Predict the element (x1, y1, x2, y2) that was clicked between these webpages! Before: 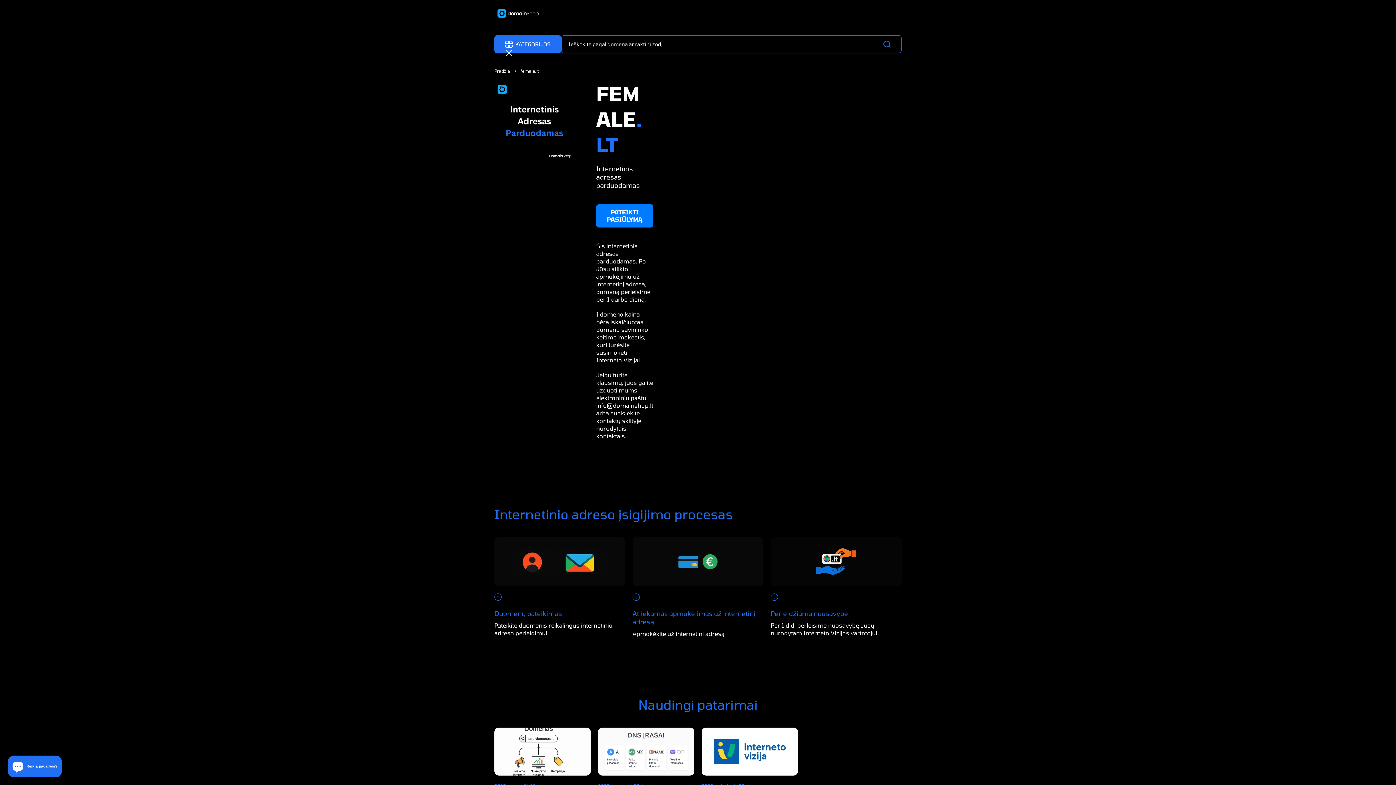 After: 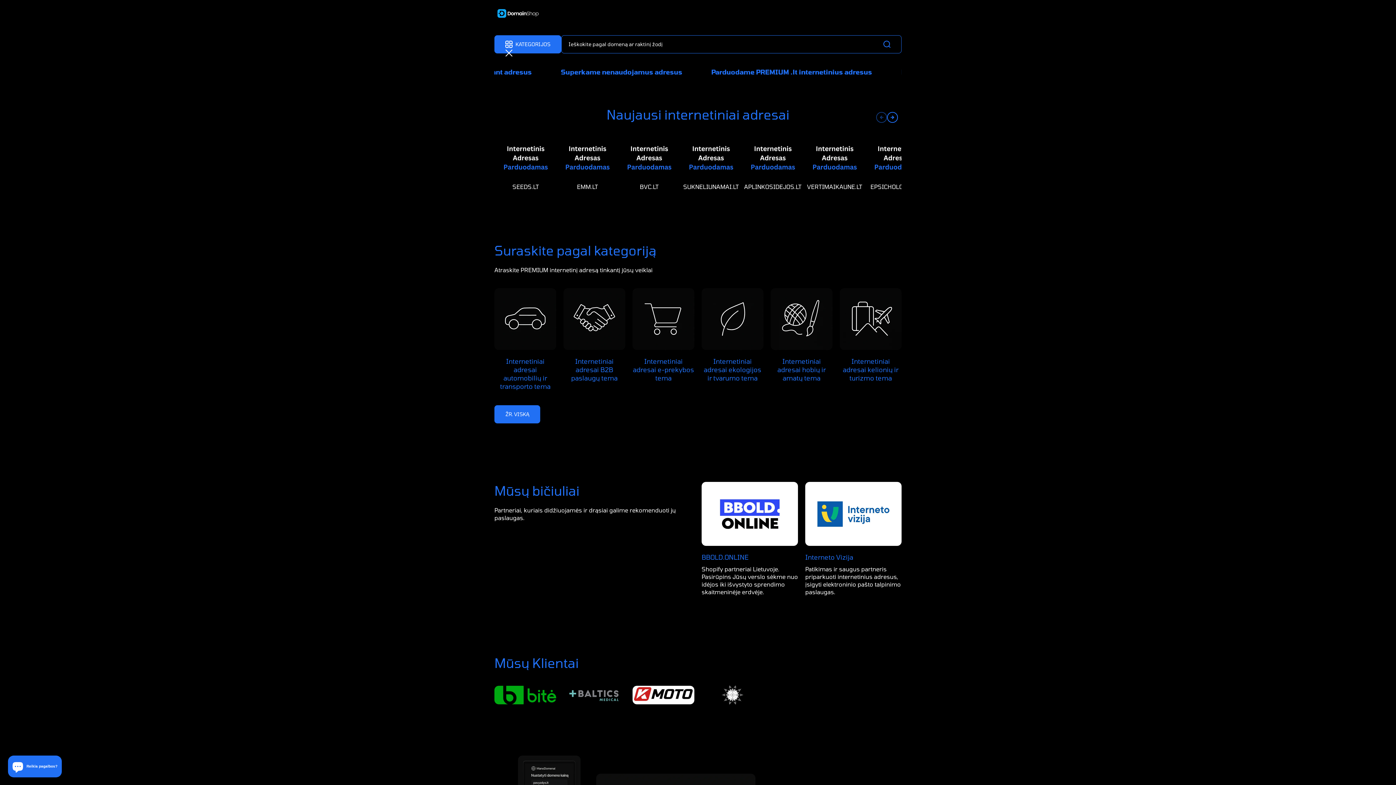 Action: bbox: (494, 68, 510, 73) label: Pradžia